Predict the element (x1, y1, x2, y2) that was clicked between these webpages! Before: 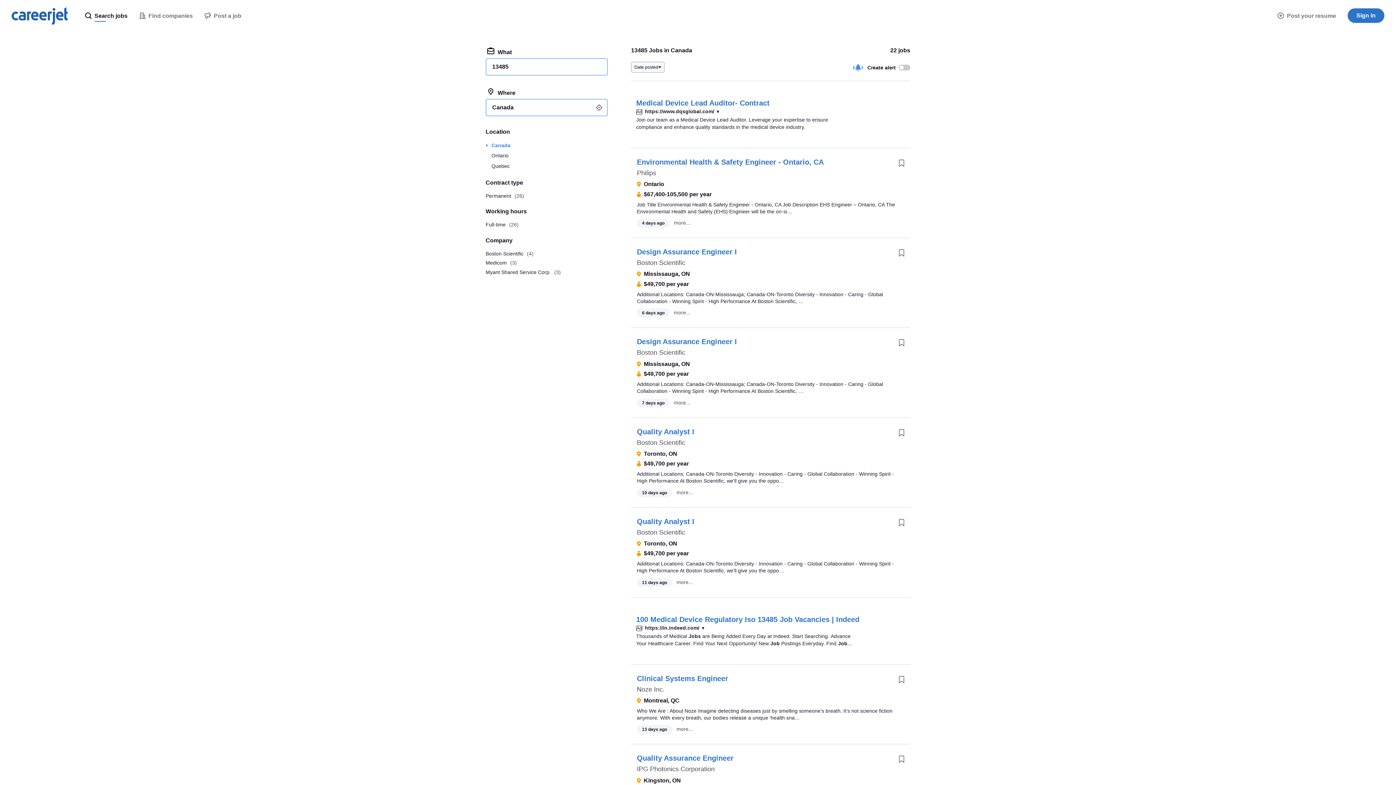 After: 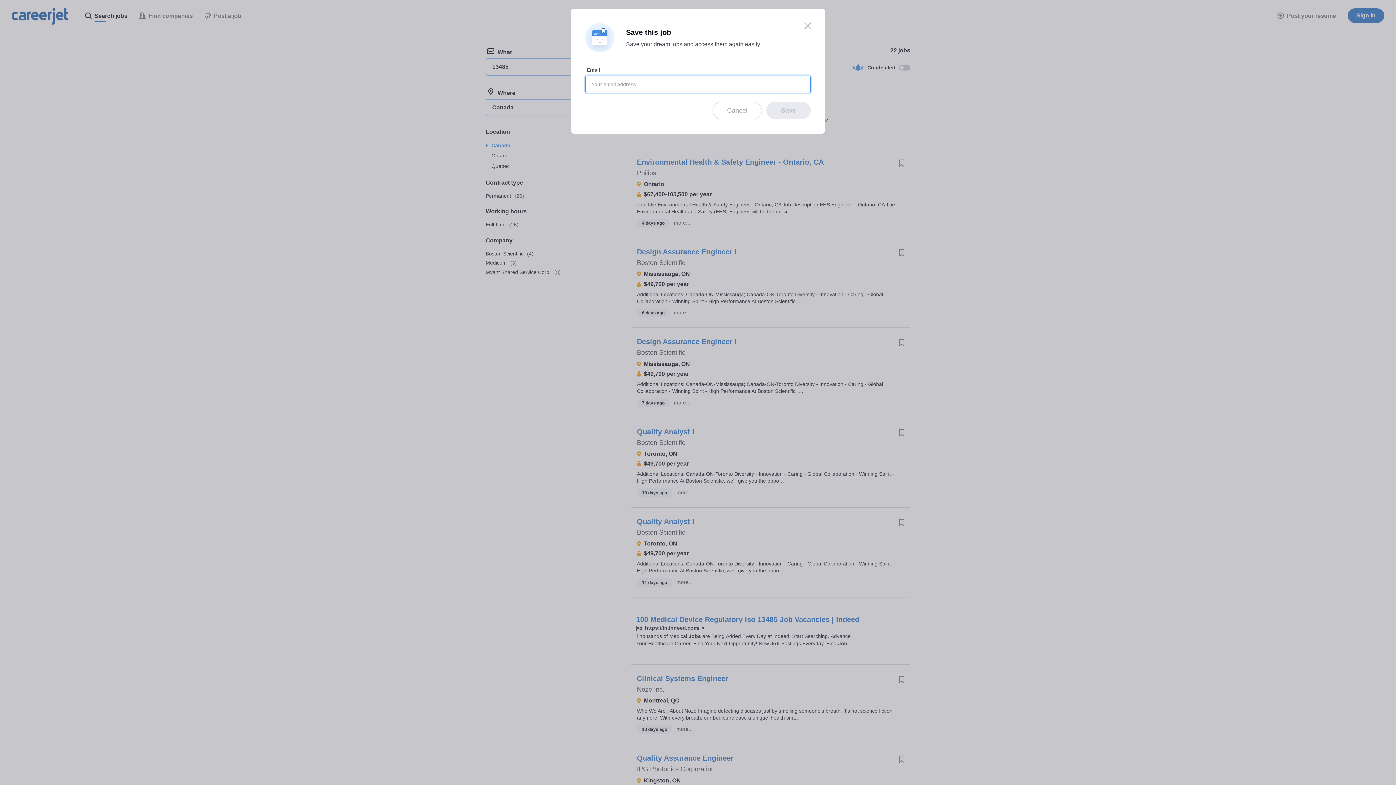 Action: bbox: (893, 512, 910, 530)